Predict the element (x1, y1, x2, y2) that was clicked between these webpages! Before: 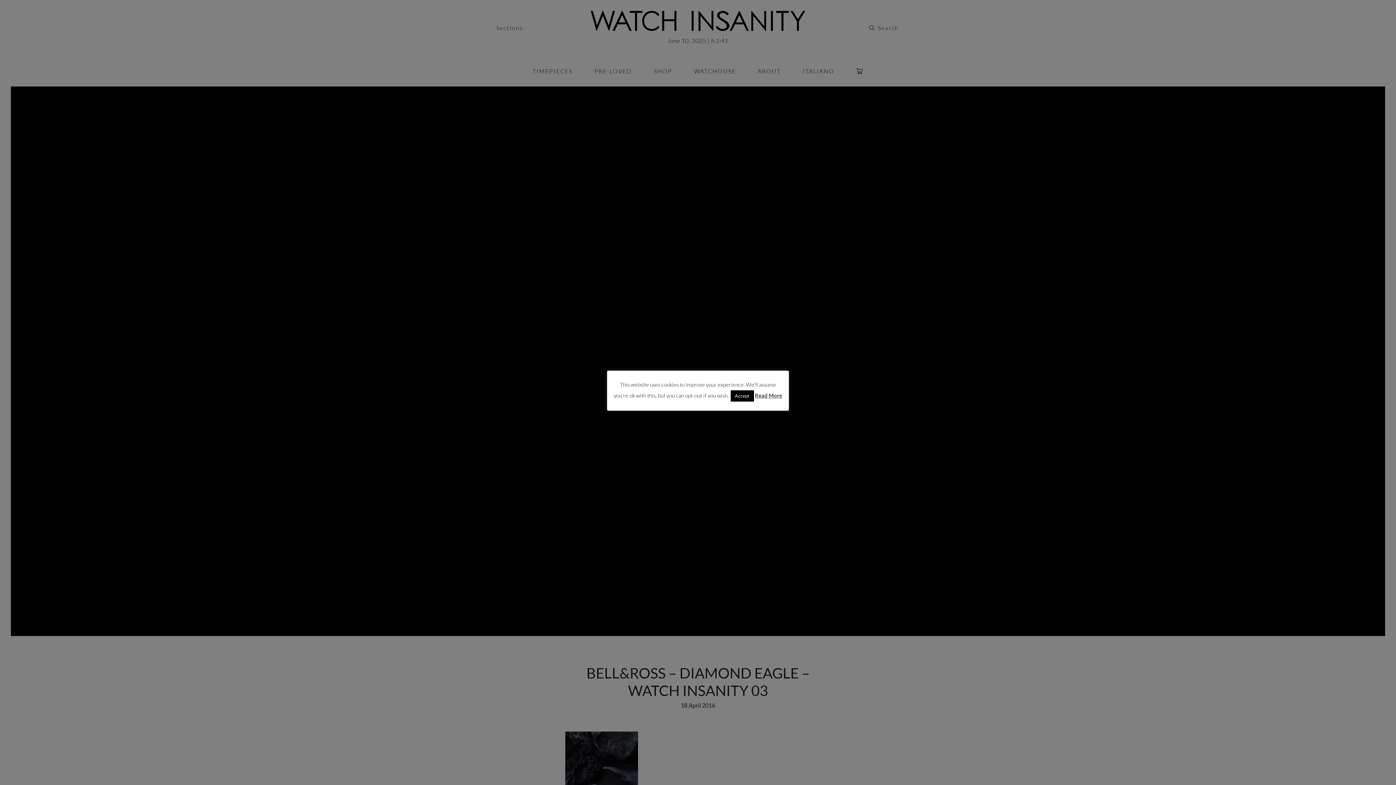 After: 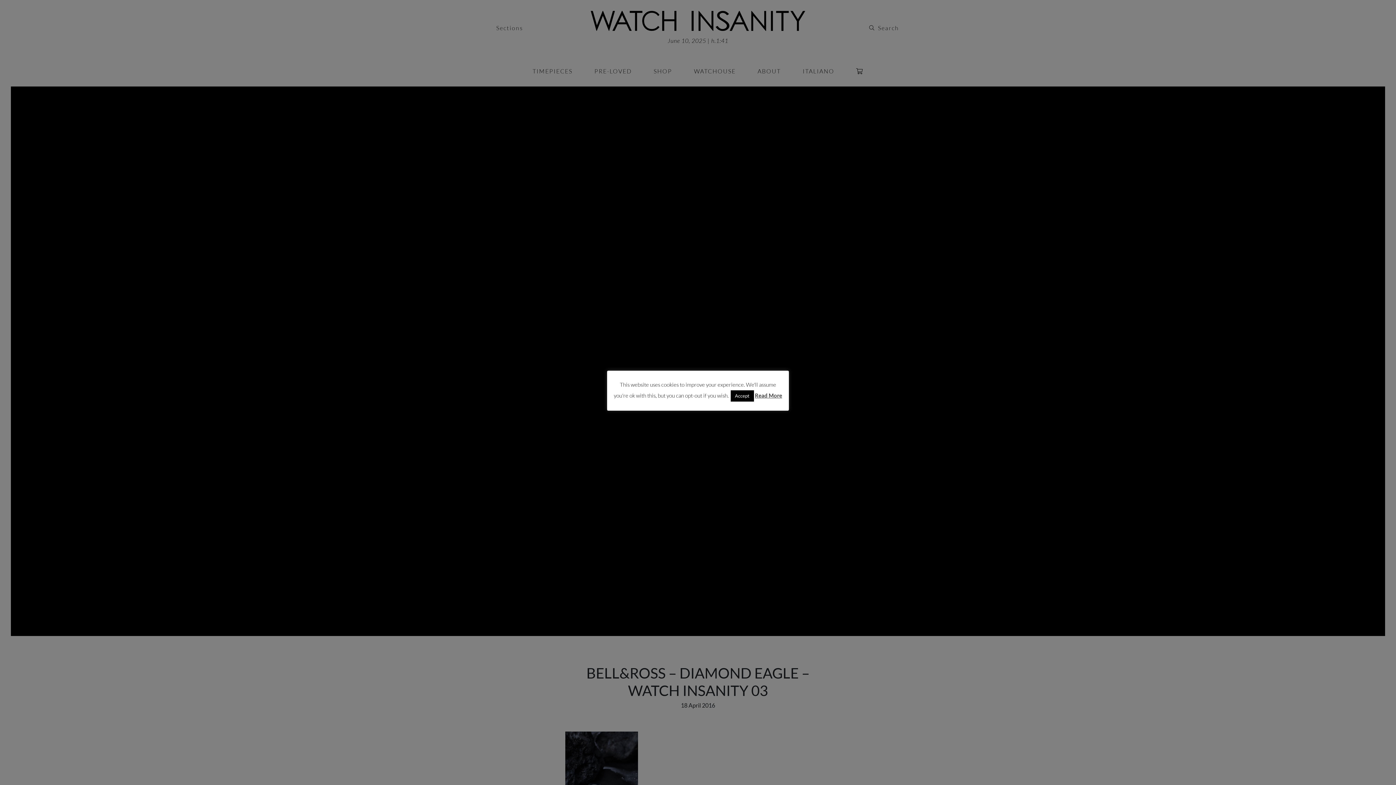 Action: label: Read More bbox: (755, 391, 782, 399)